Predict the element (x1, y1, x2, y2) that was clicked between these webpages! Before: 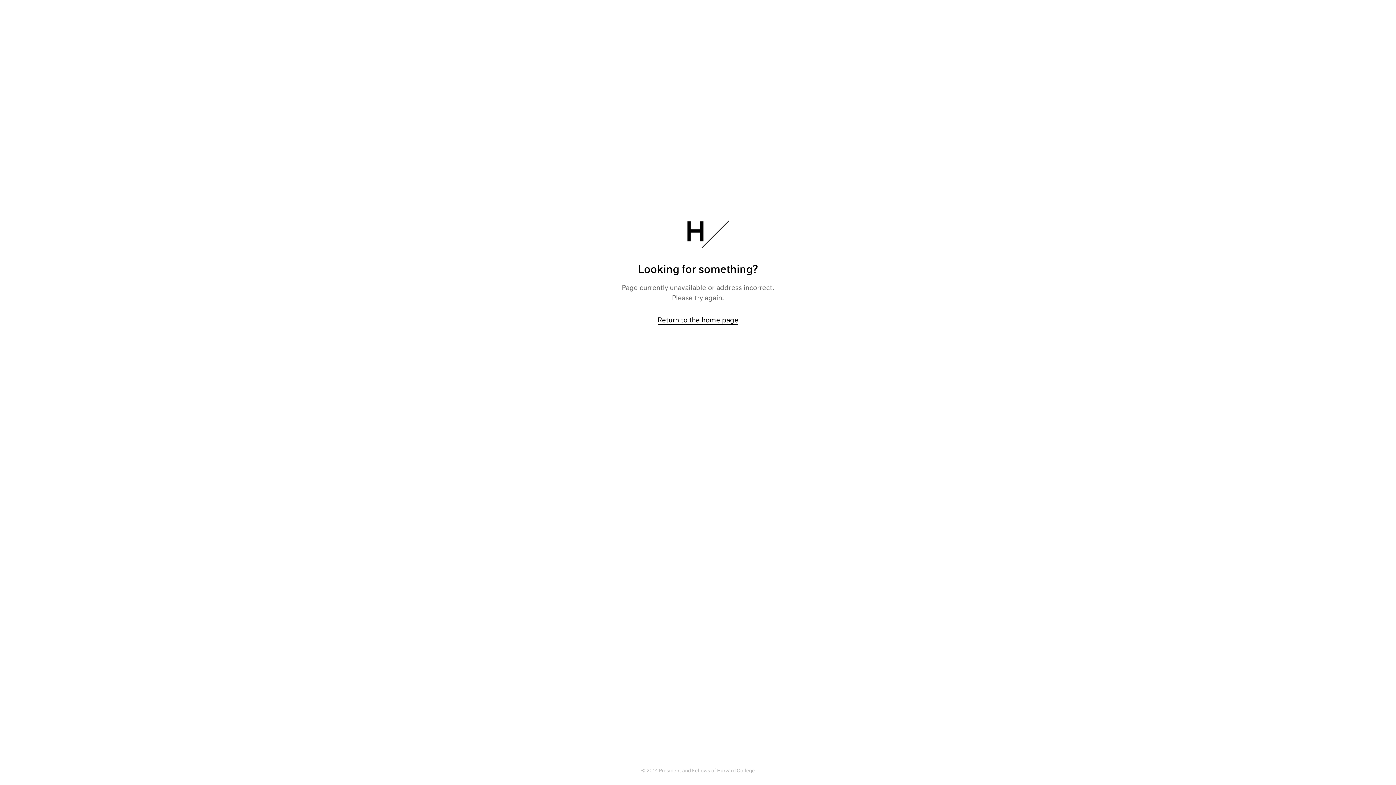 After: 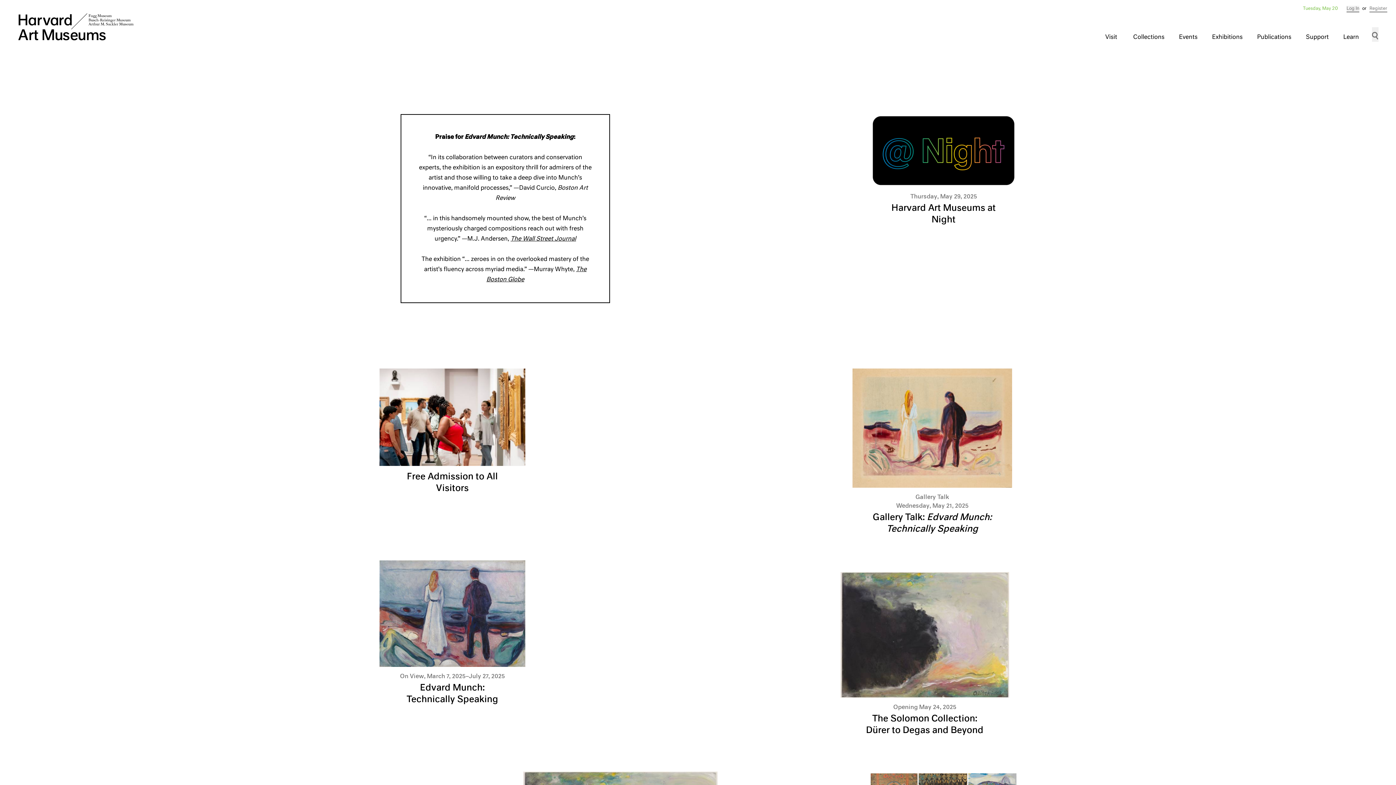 Action: bbox: (657, 317, 738, 325) label: Return to the home page